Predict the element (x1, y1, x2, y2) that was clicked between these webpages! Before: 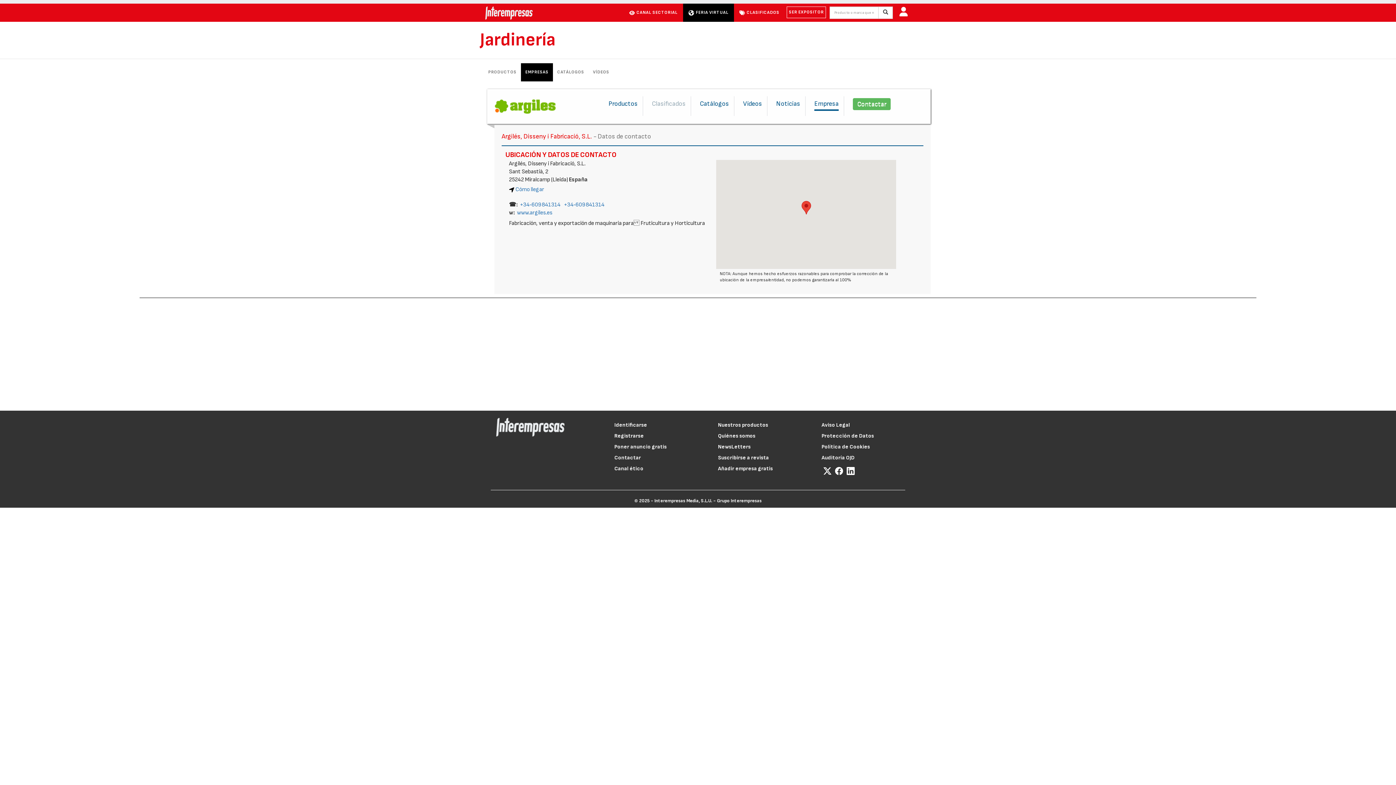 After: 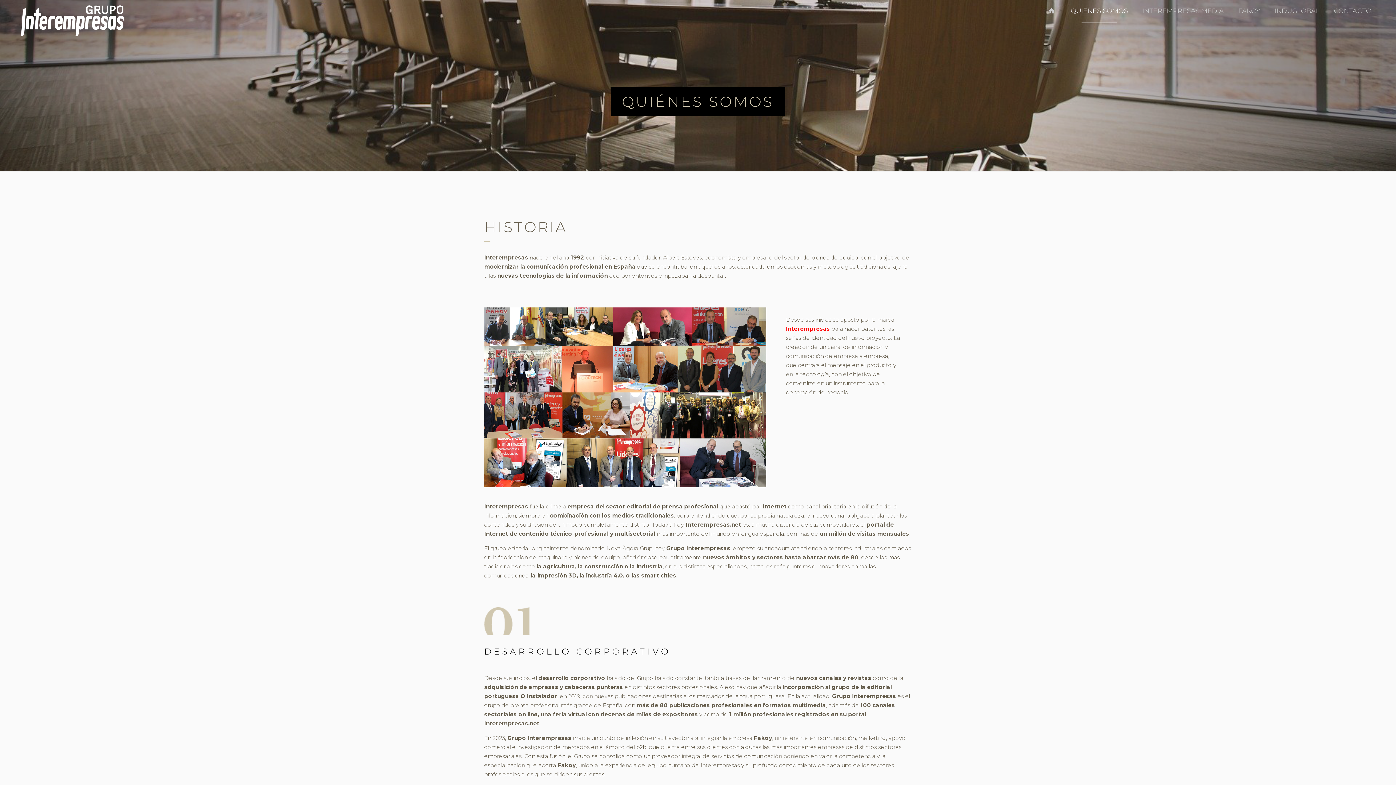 Action: label: Quiénes somos bbox: (718, 432, 755, 439)